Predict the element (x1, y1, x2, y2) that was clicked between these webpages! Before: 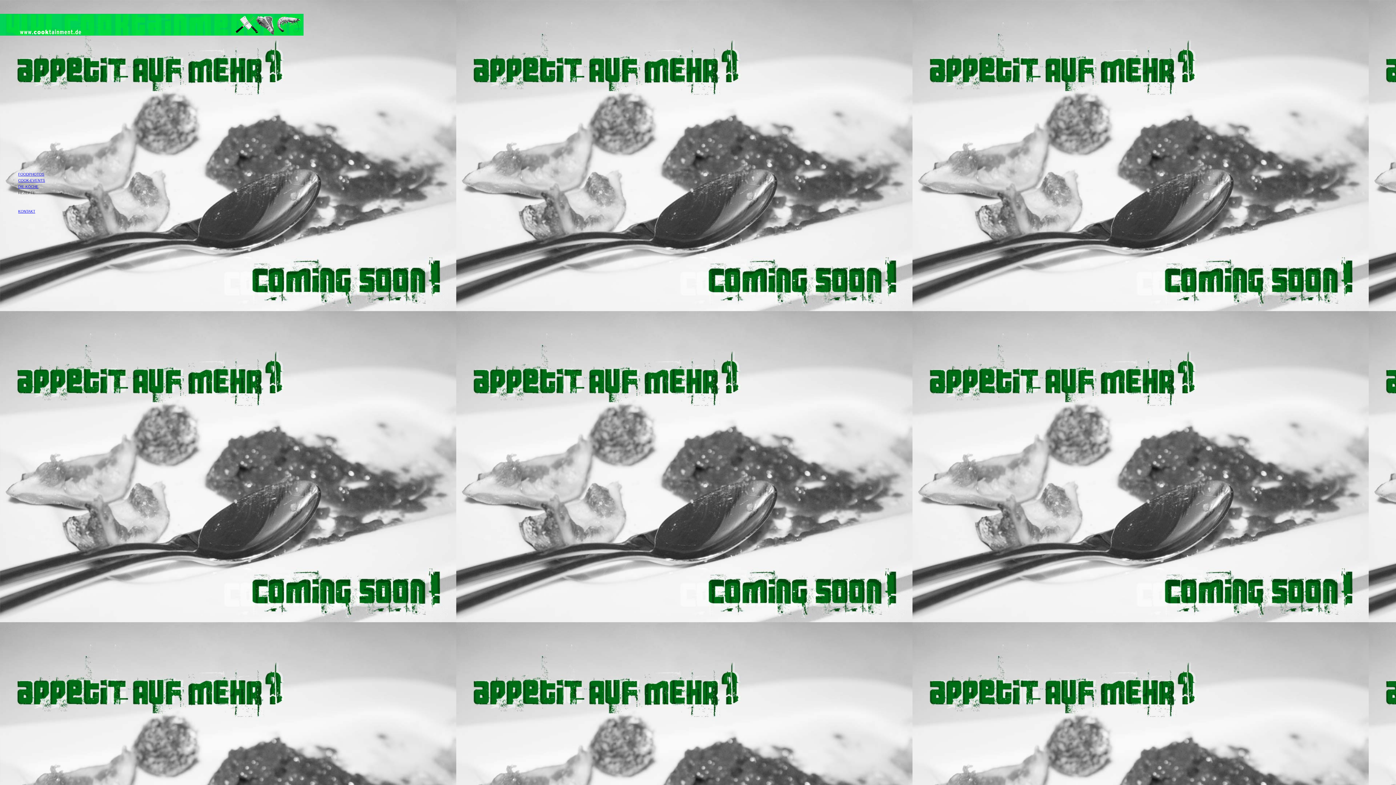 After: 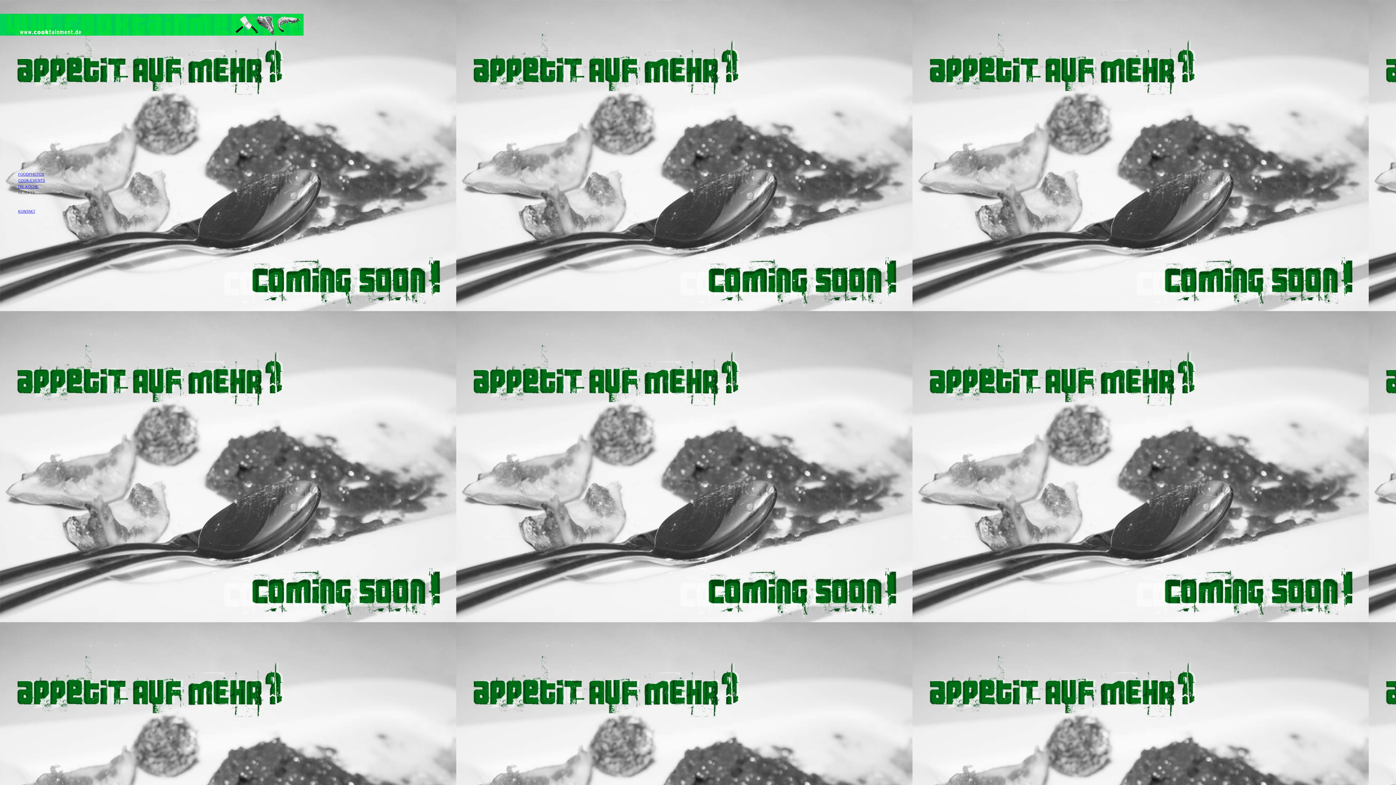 Action: label: KONTAKT bbox: (18, 209, 35, 213)